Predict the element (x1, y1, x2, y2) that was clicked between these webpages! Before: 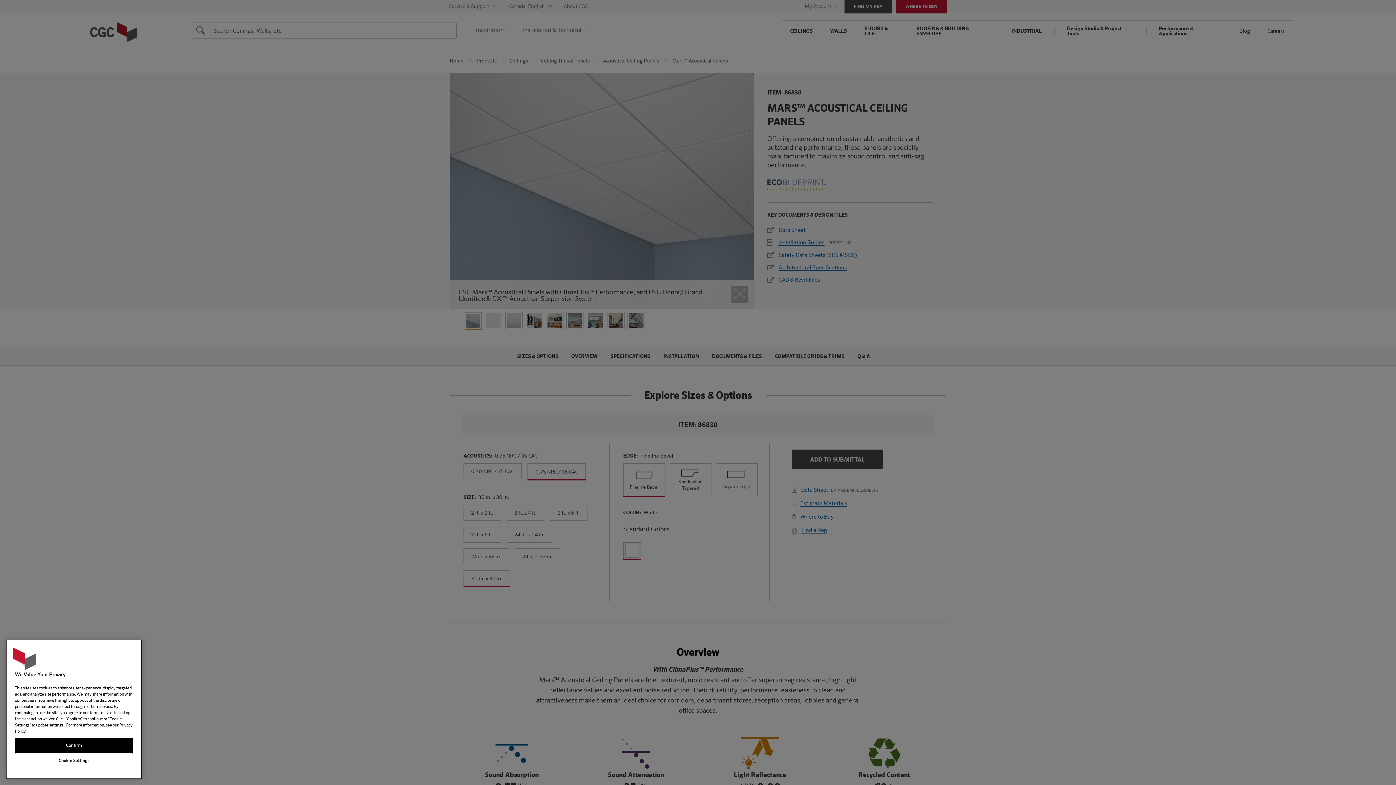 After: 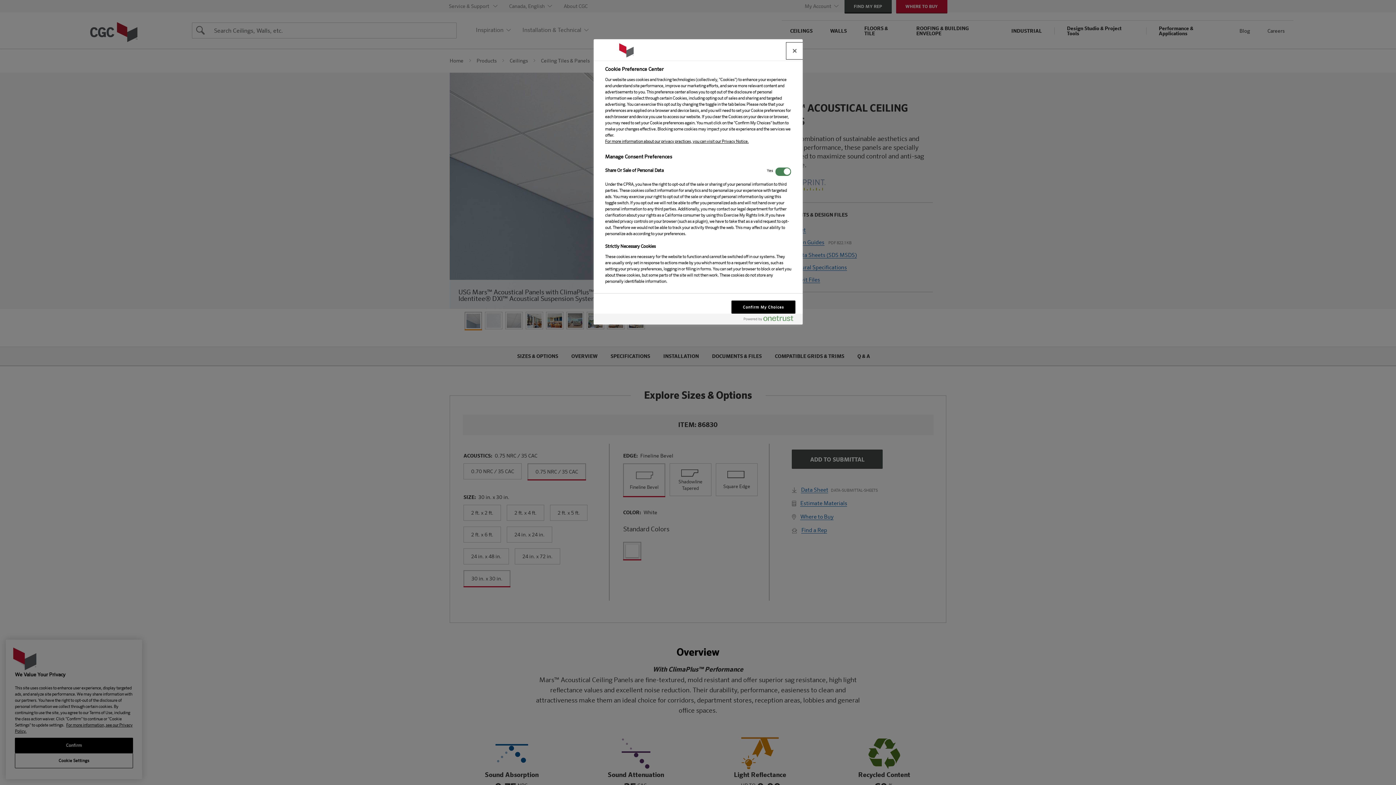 Action: bbox: (14, 753, 133, 768) label: Cookie Settings, Opens the preference center dialog